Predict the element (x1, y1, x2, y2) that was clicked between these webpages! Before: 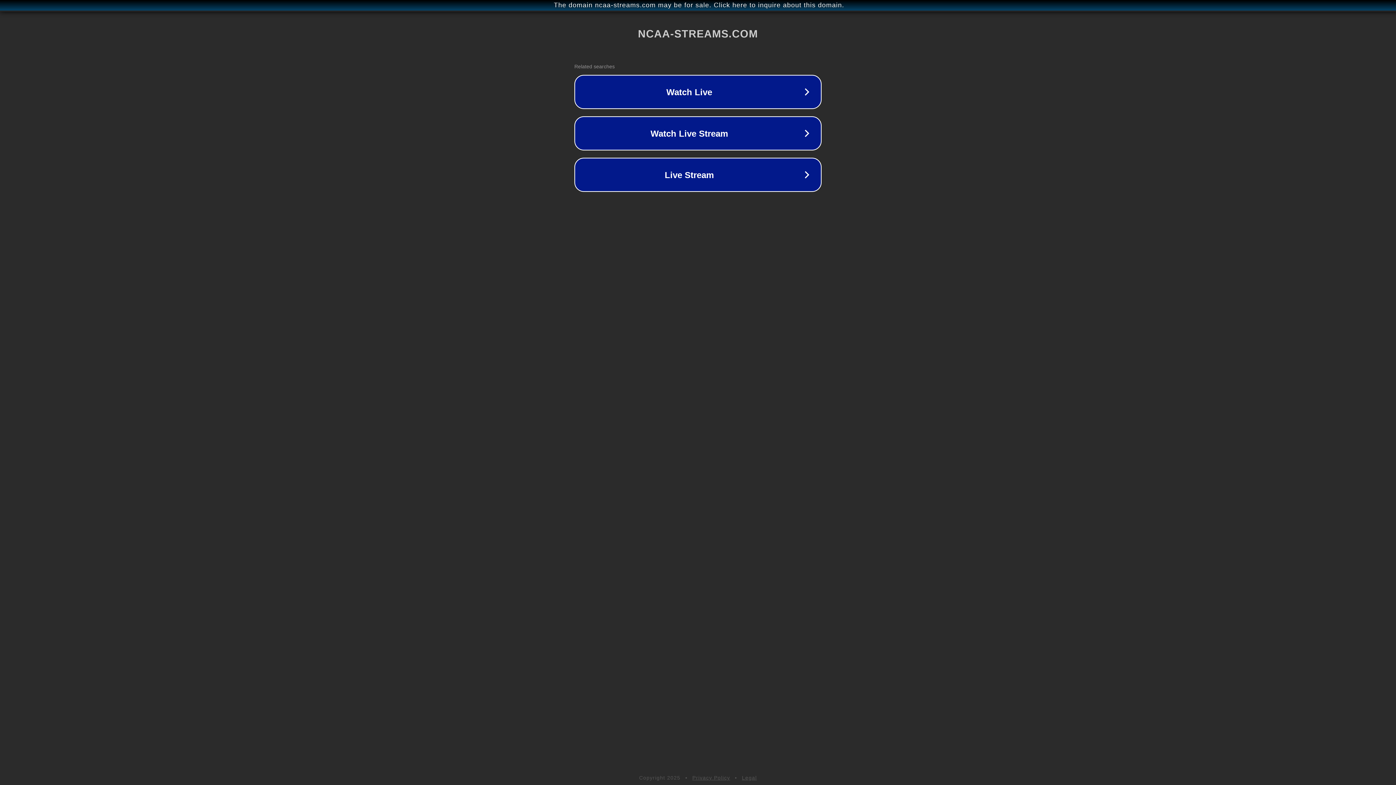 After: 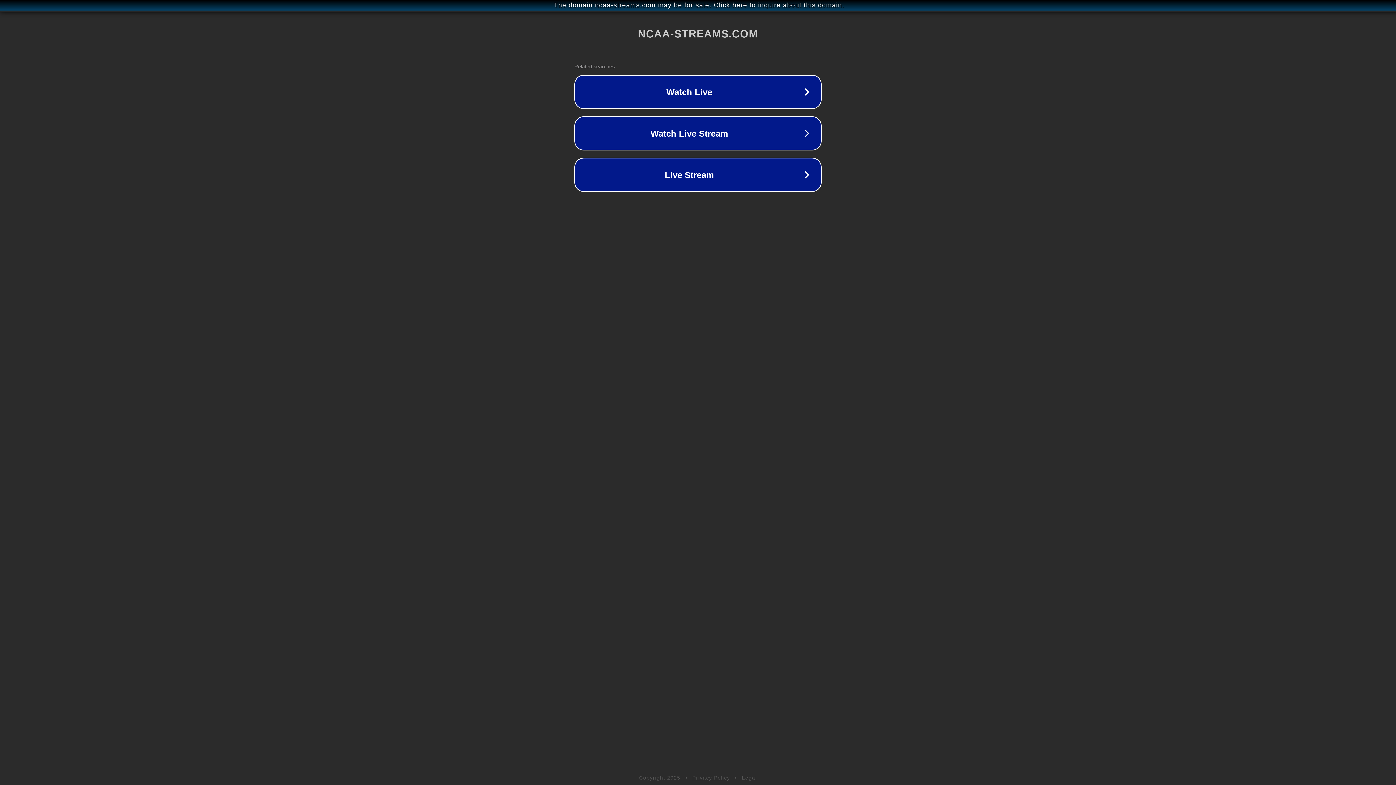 Action: label: Legal bbox: (742, 775, 757, 781)